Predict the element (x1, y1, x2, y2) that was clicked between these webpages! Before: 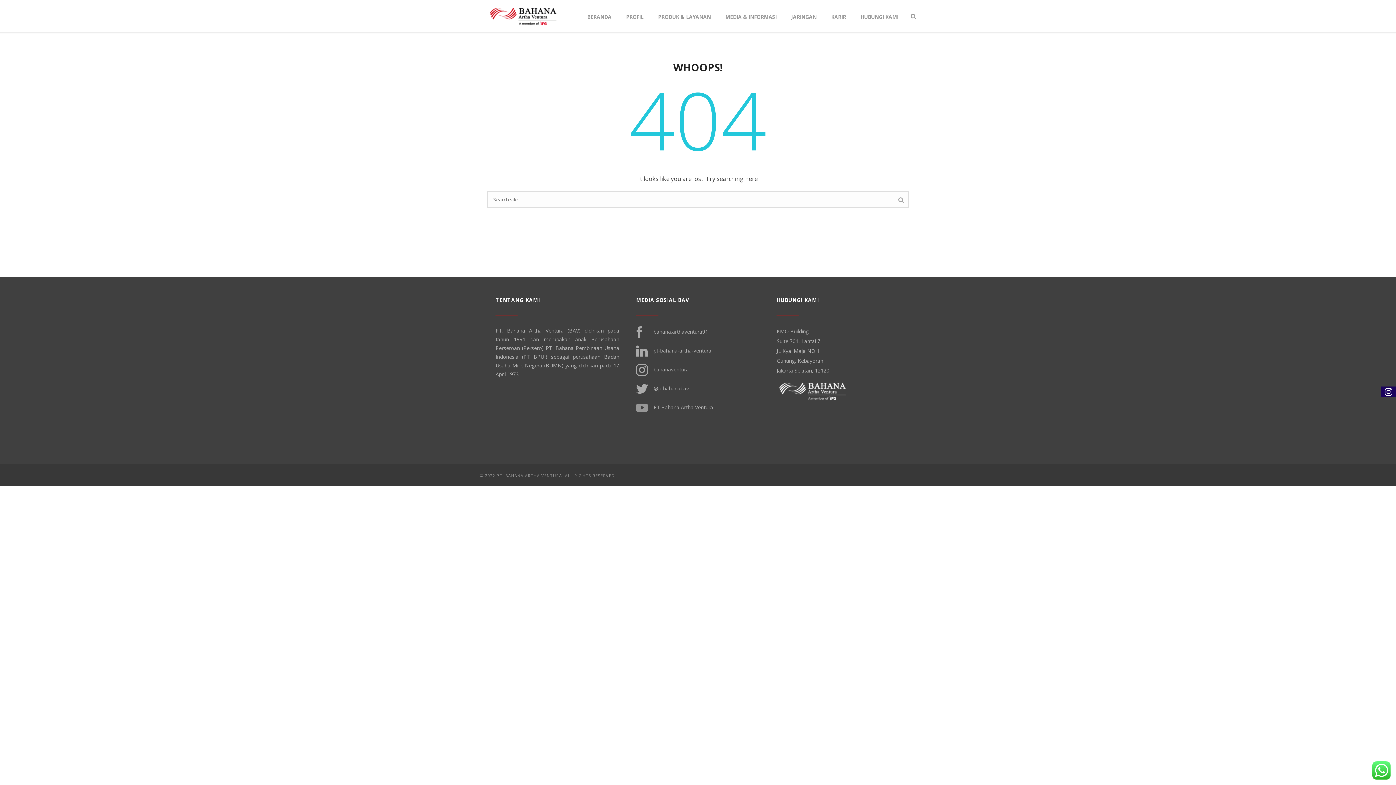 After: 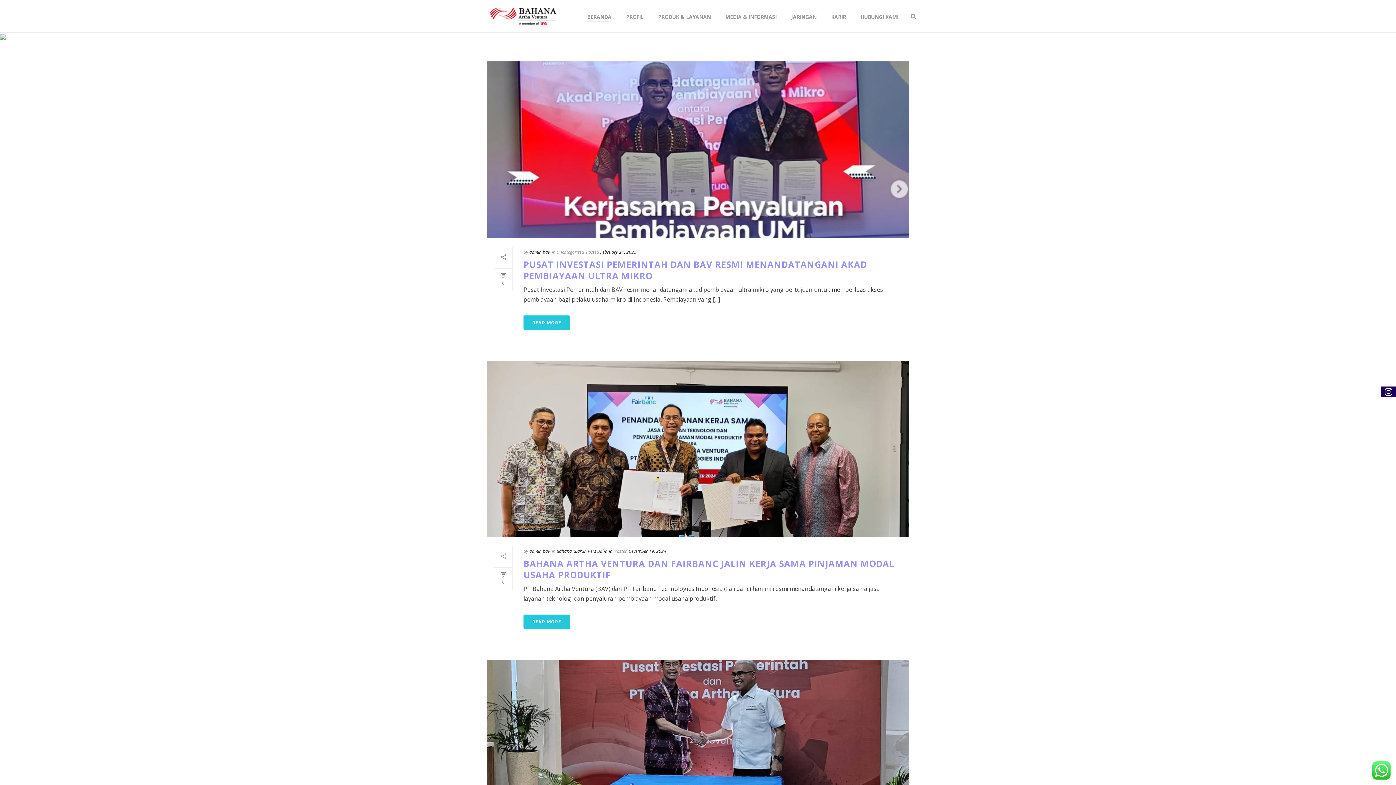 Action: label: BERANDA bbox: (580, 12, 618, 21)